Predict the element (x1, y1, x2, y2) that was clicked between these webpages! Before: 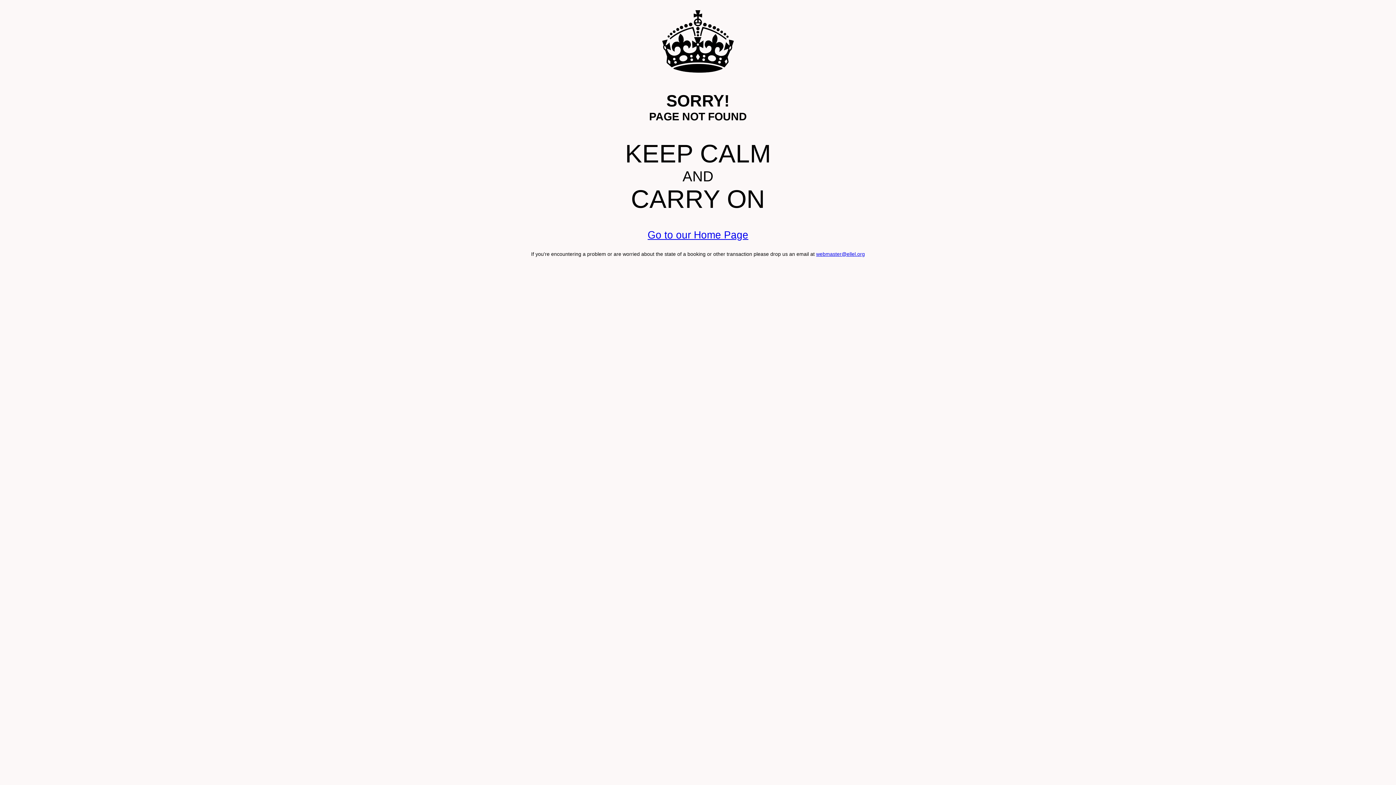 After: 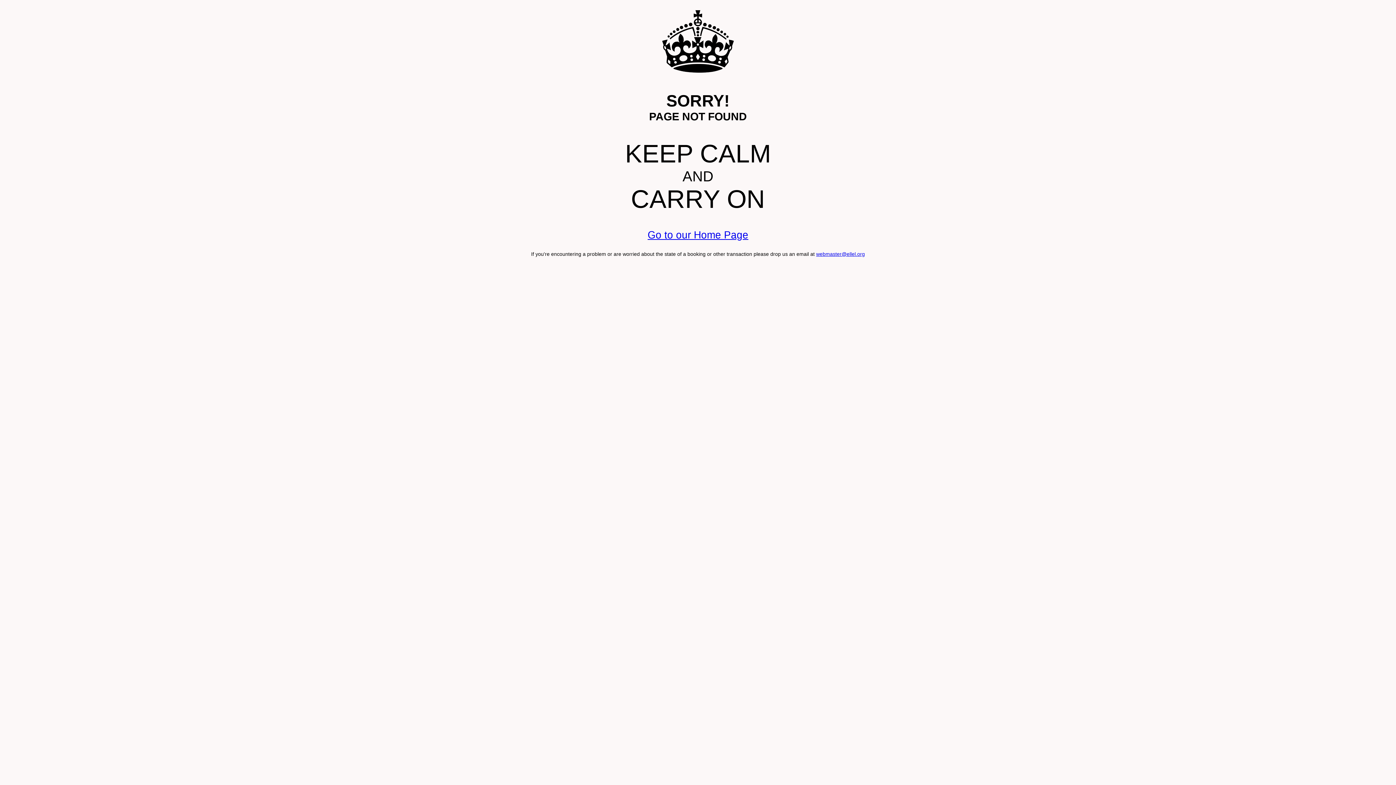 Action: label: webmaster@ellel.org bbox: (816, 251, 865, 257)